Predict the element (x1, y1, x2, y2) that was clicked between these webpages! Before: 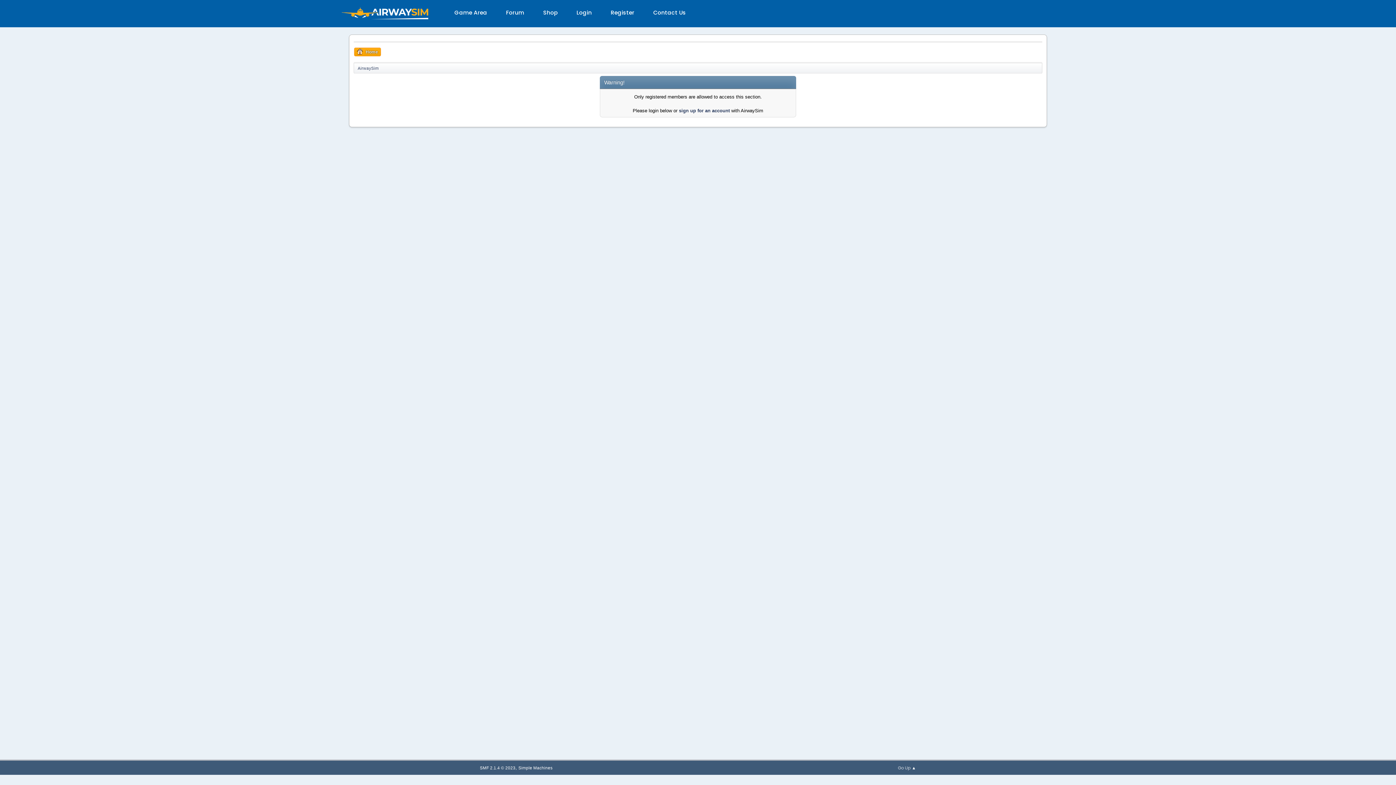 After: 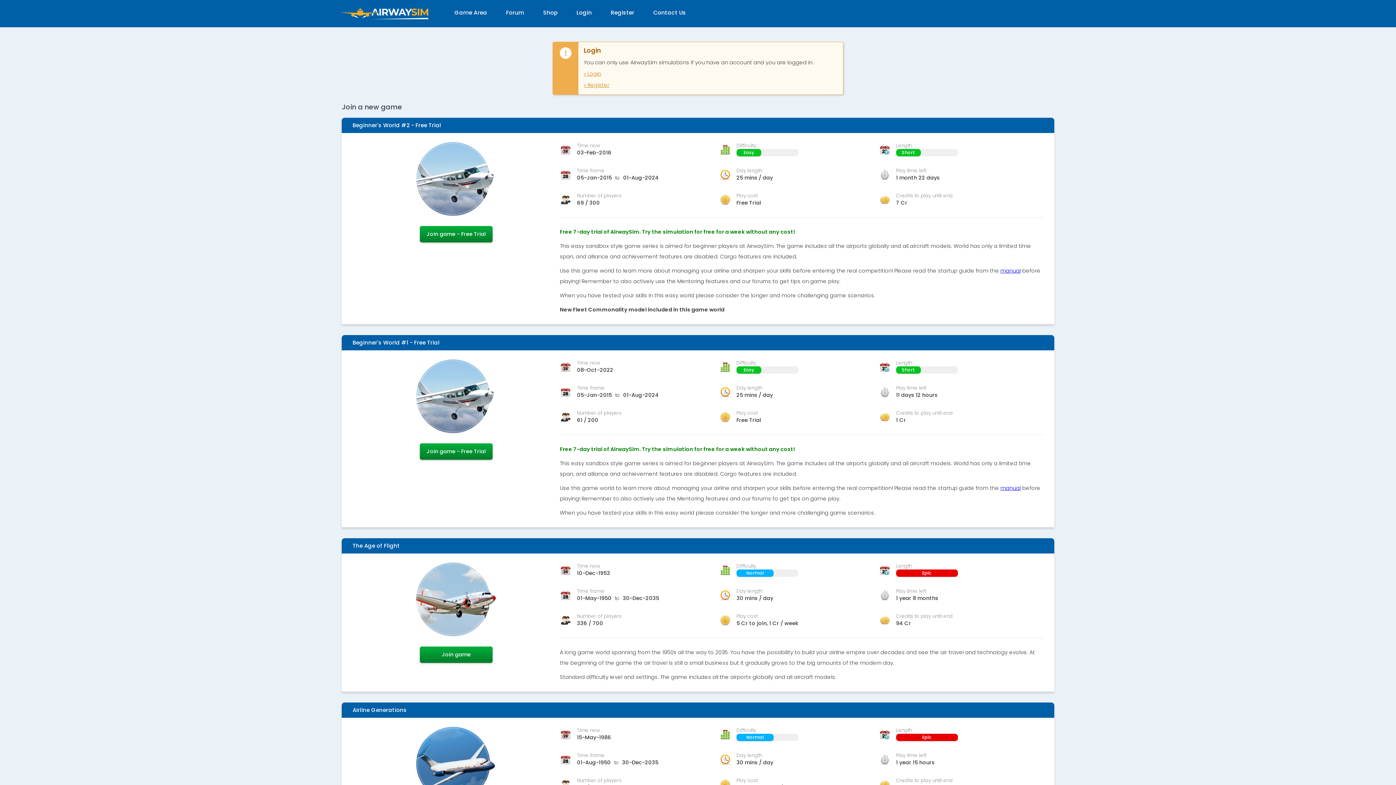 Action: bbox: (454, 5, 487, 21) label: Game Area